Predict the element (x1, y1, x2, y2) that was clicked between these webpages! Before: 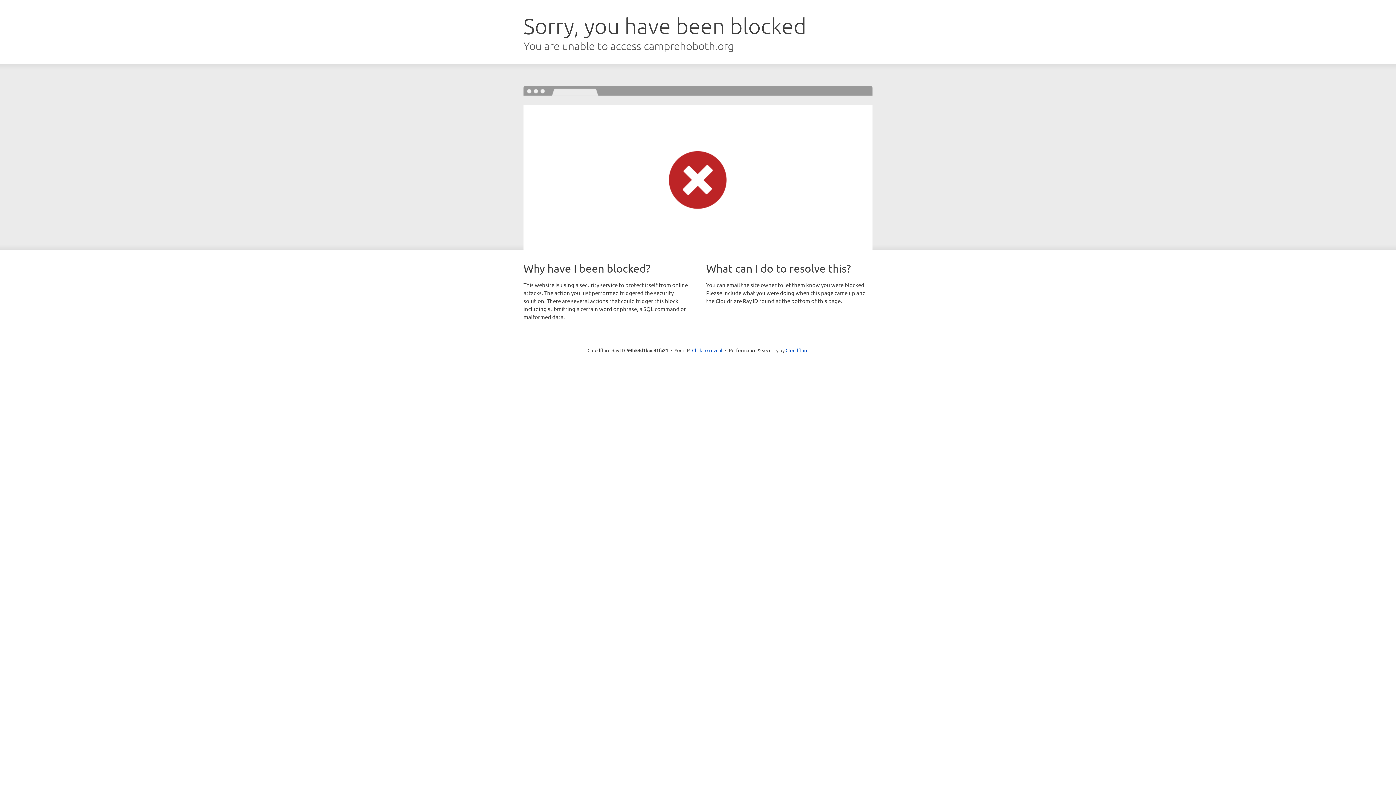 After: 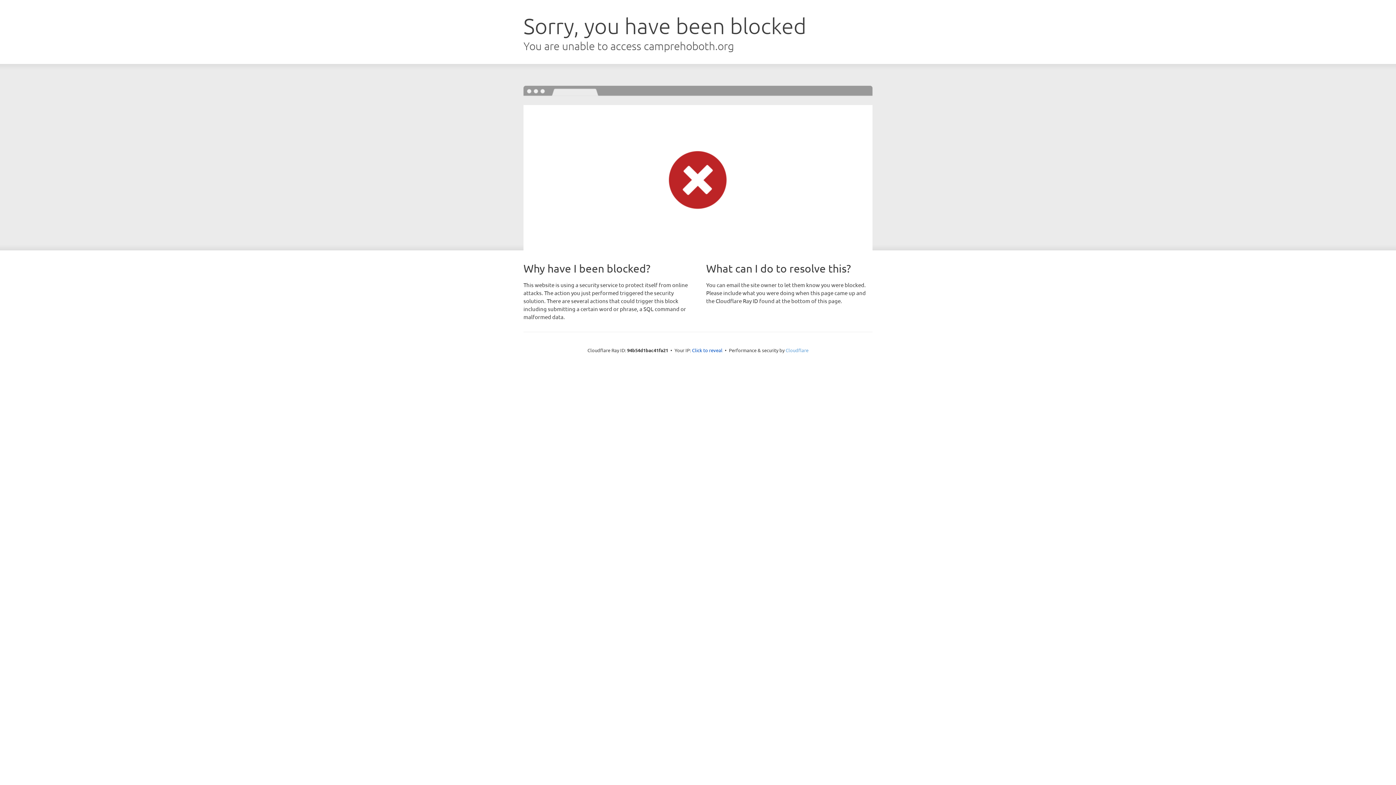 Action: label: Cloudflare bbox: (785, 347, 808, 353)